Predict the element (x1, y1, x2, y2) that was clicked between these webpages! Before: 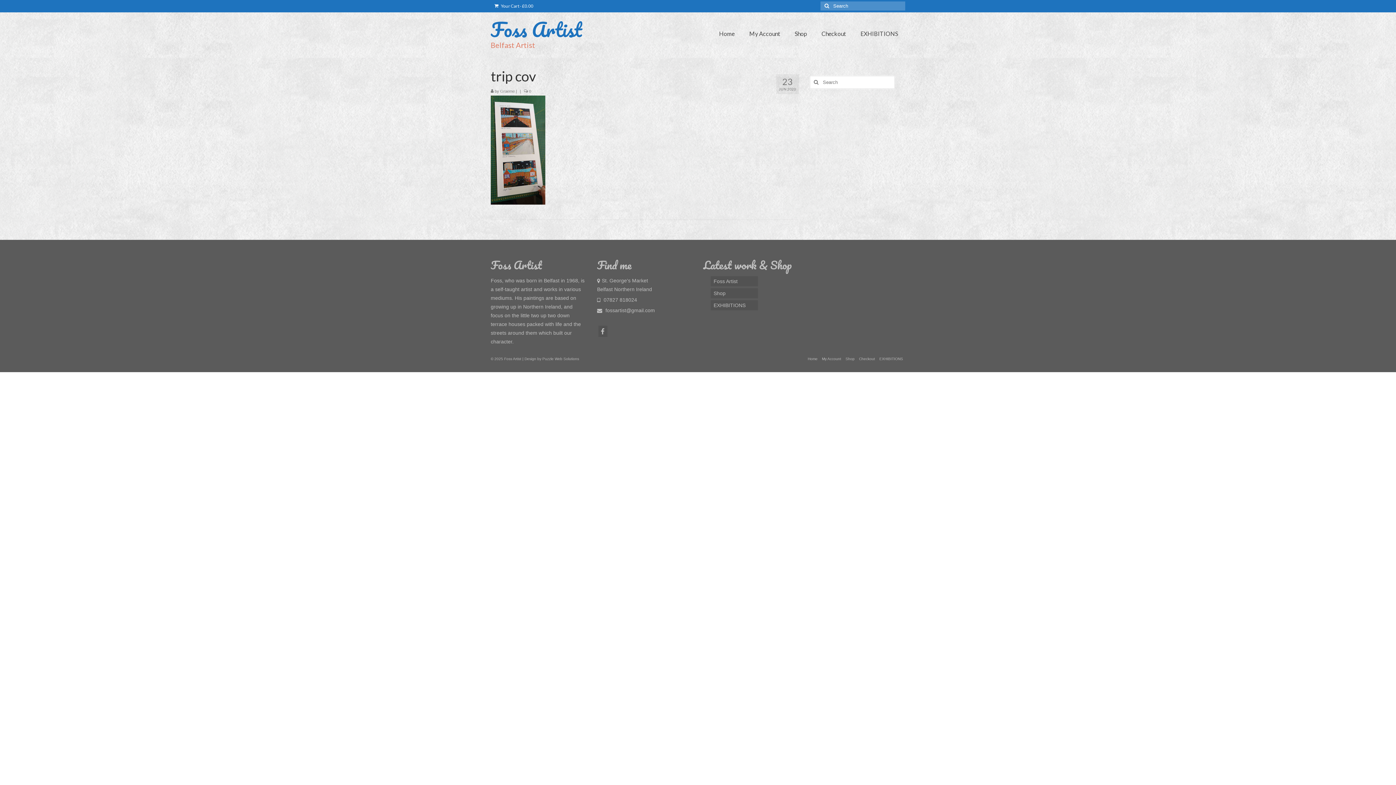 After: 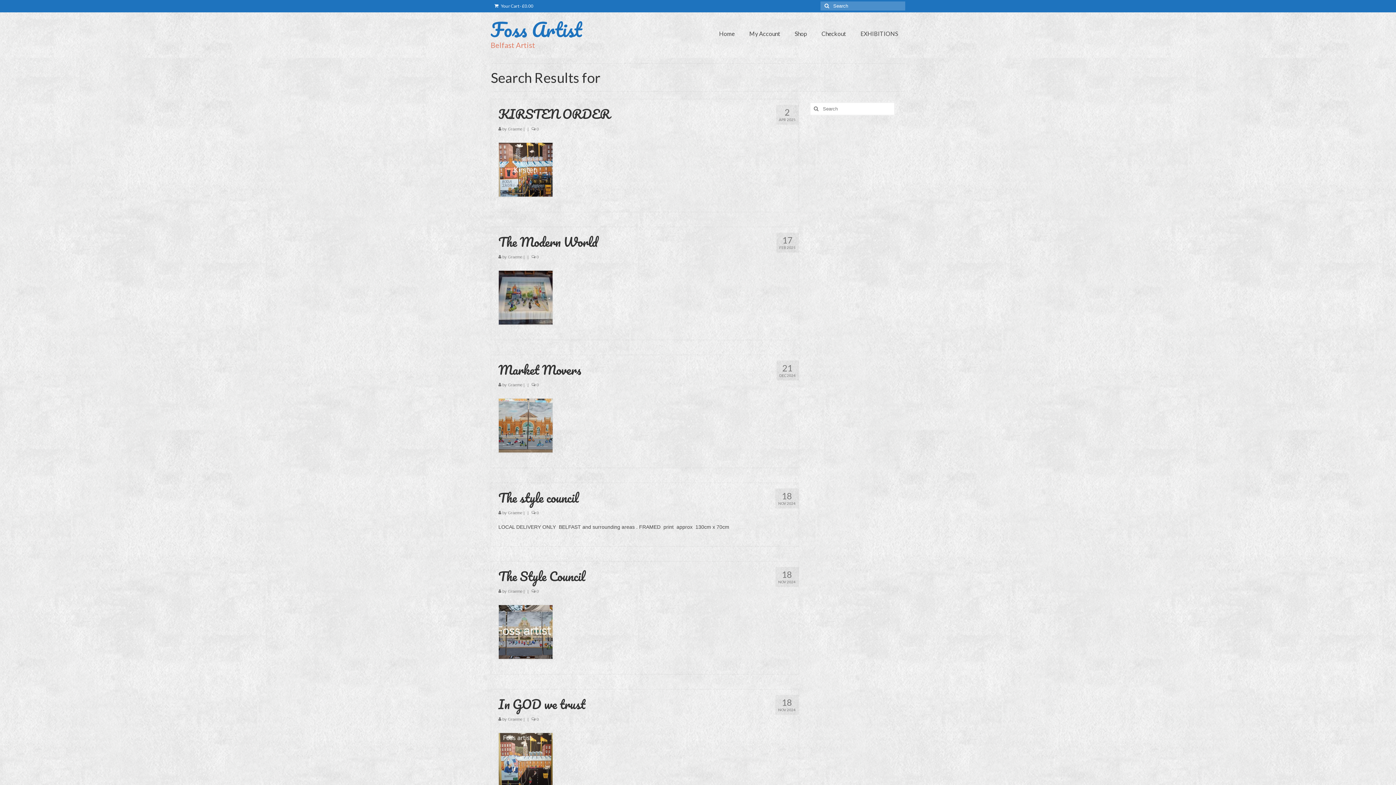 Action: bbox: (820, 1, 831, 10)